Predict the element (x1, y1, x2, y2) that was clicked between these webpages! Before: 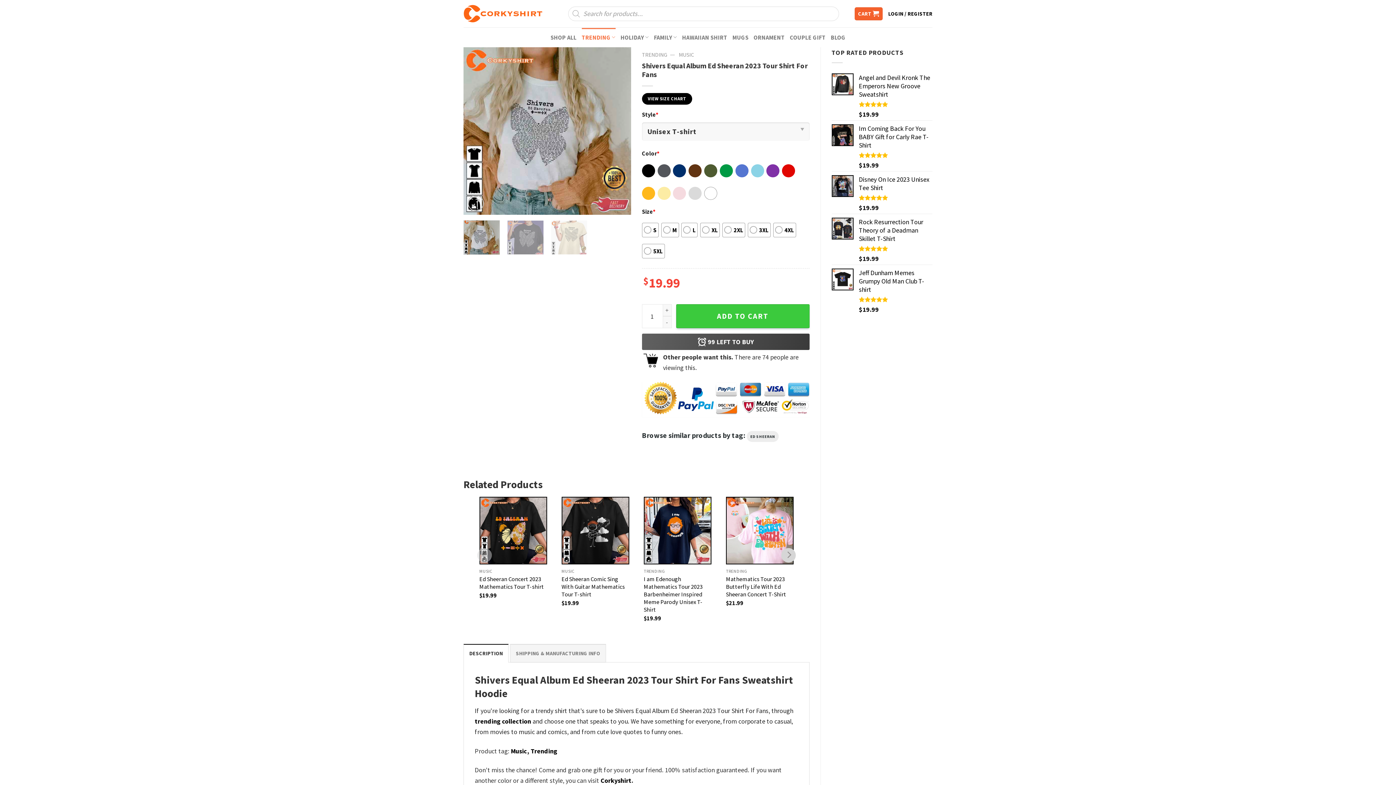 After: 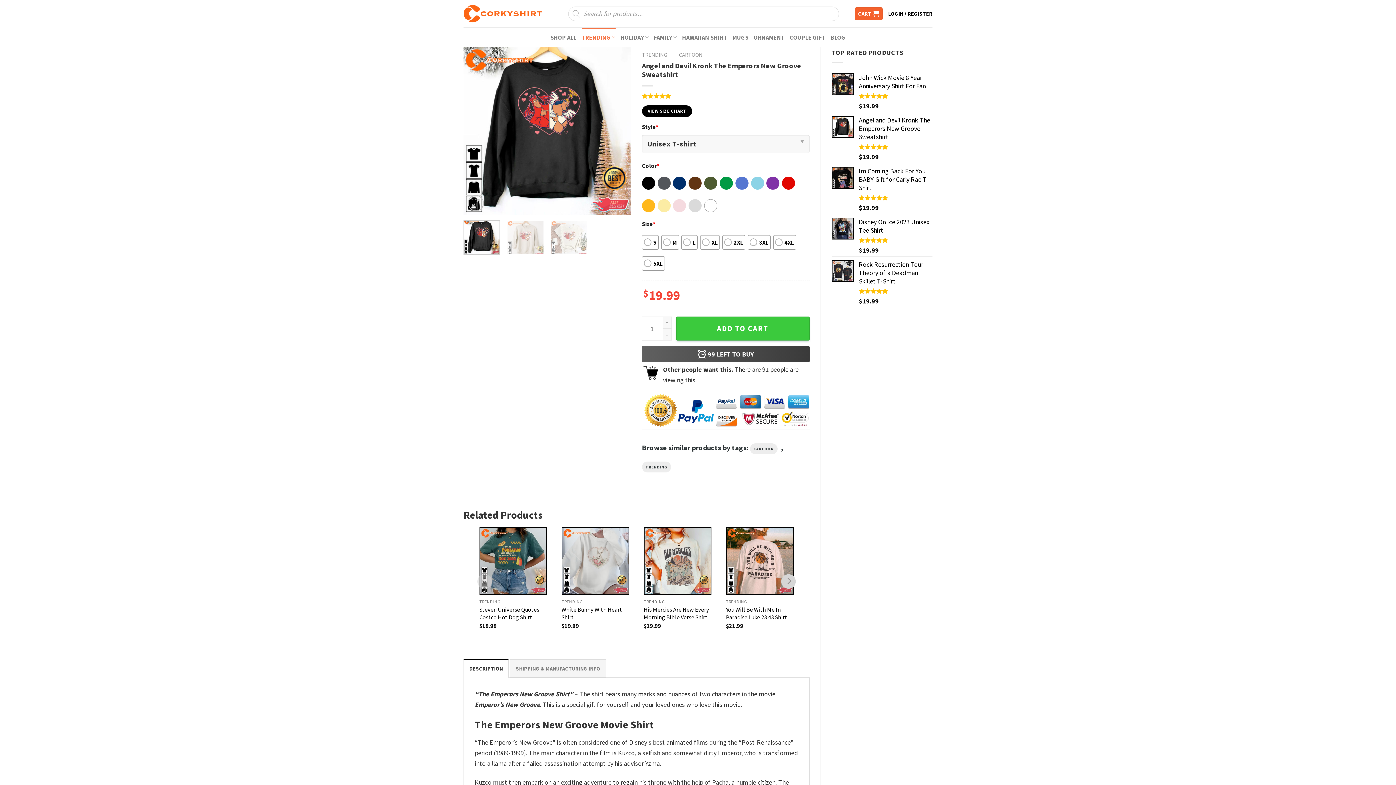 Action: bbox: (859, 73, 932, 98) label: Angel and Devil Kronk The Emperors New Groove Sweatshirt